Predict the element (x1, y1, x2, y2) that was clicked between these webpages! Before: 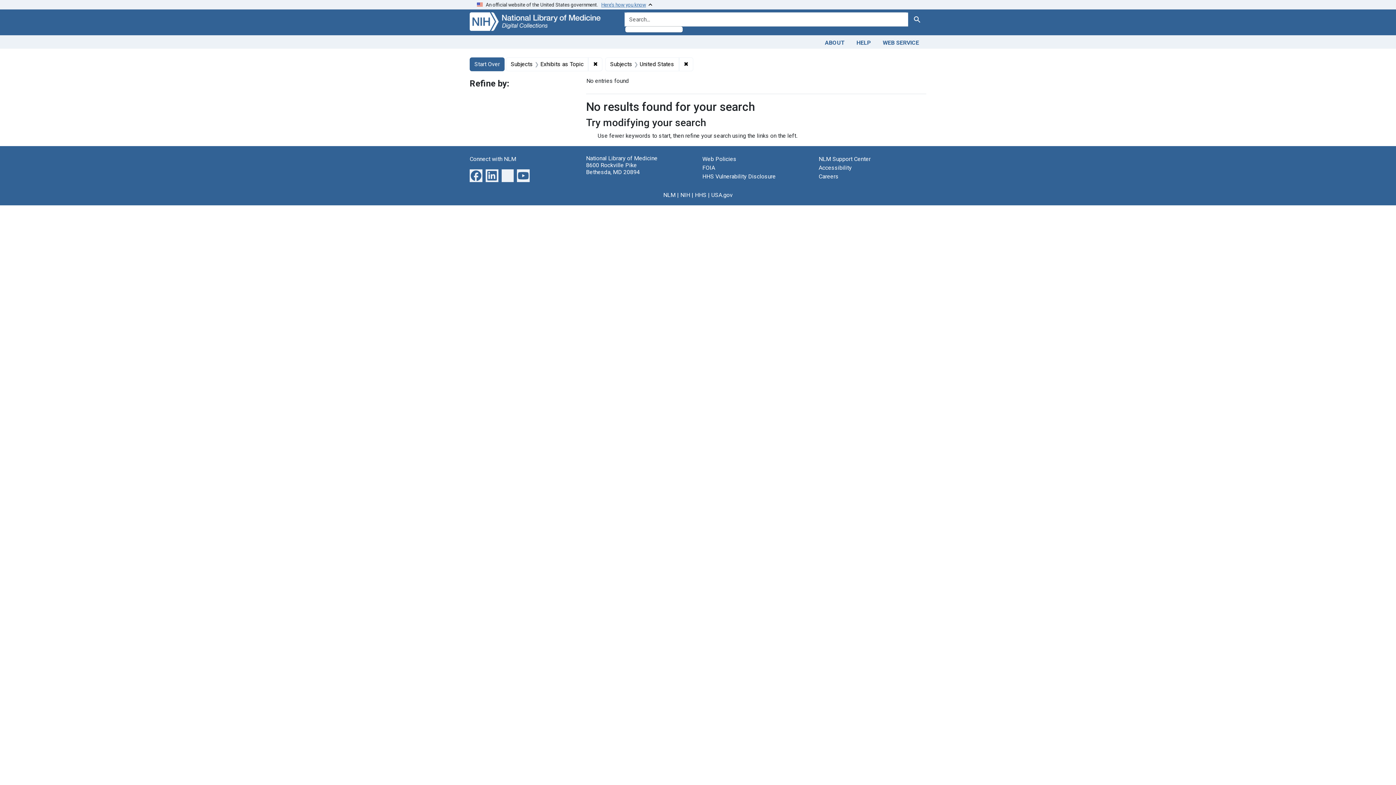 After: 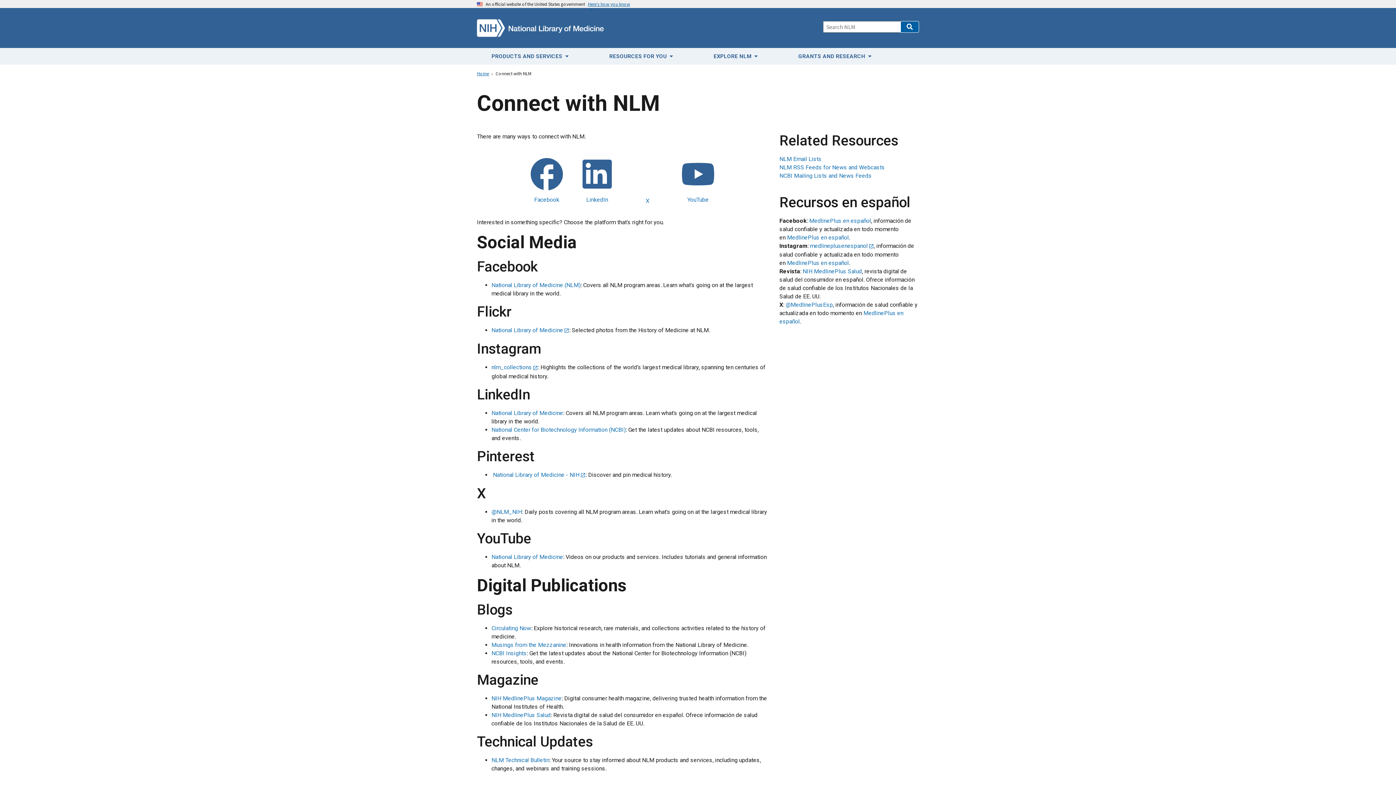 Action: bbox: (469, 155, 516, 162) label: Connect with NLM